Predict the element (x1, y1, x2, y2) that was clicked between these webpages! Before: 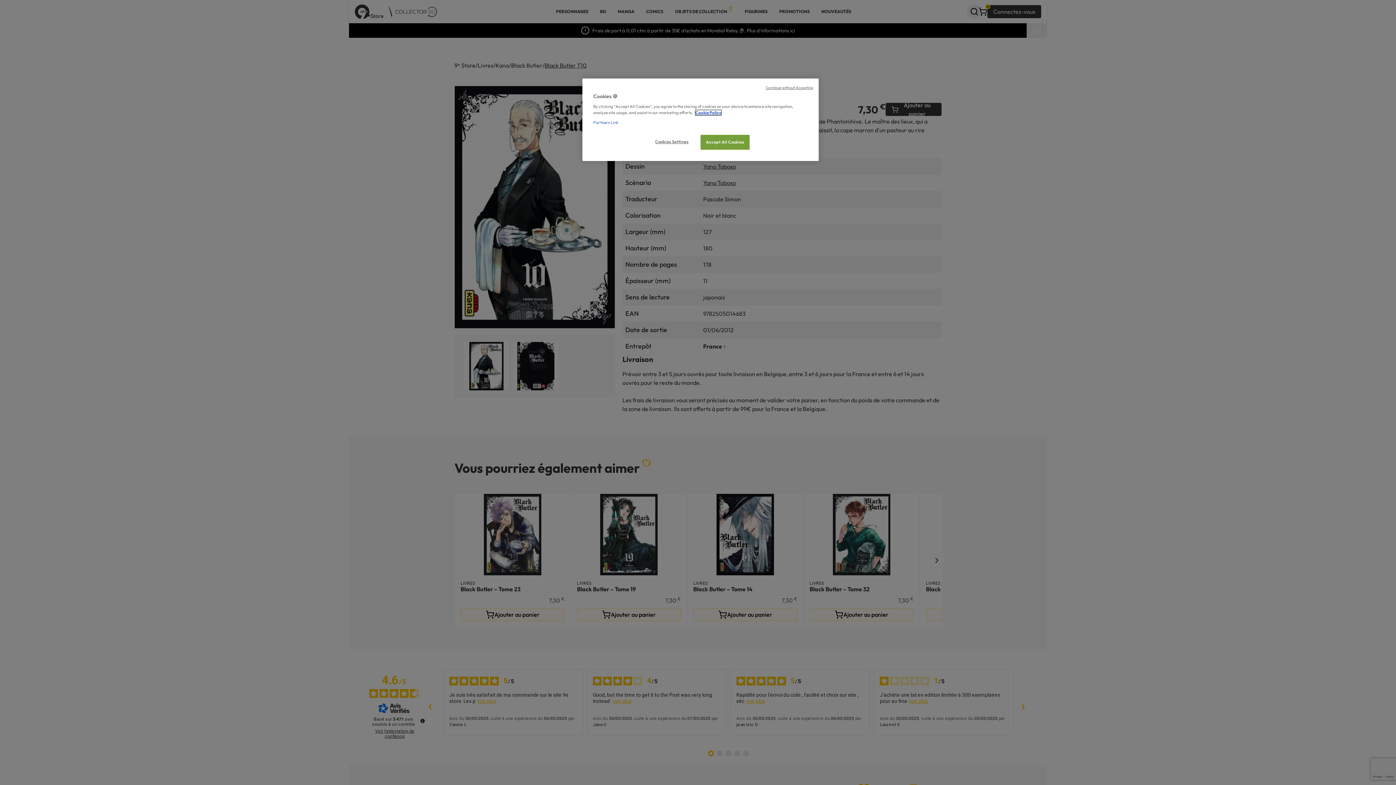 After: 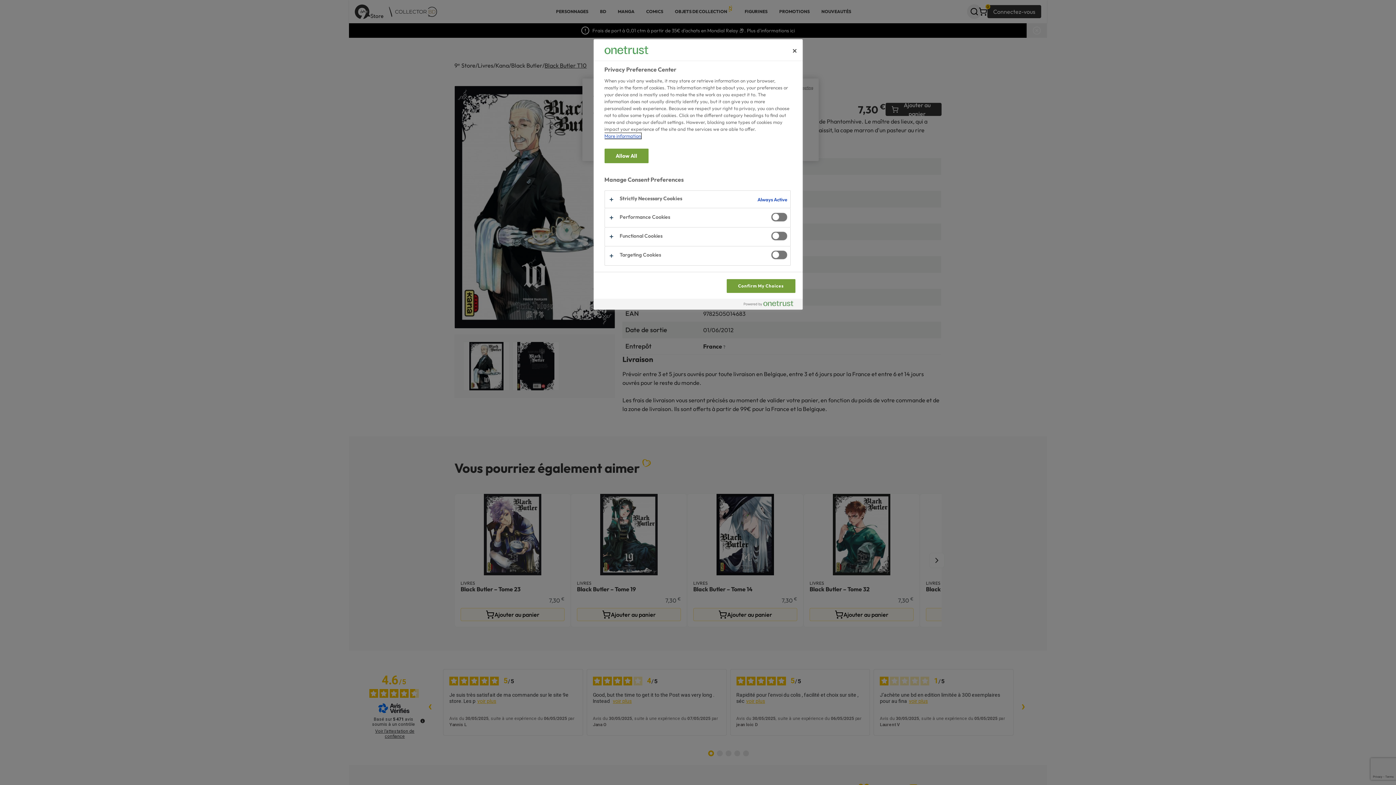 Action: label: Cookies Settings bbox: (647, 134, 696, 149)